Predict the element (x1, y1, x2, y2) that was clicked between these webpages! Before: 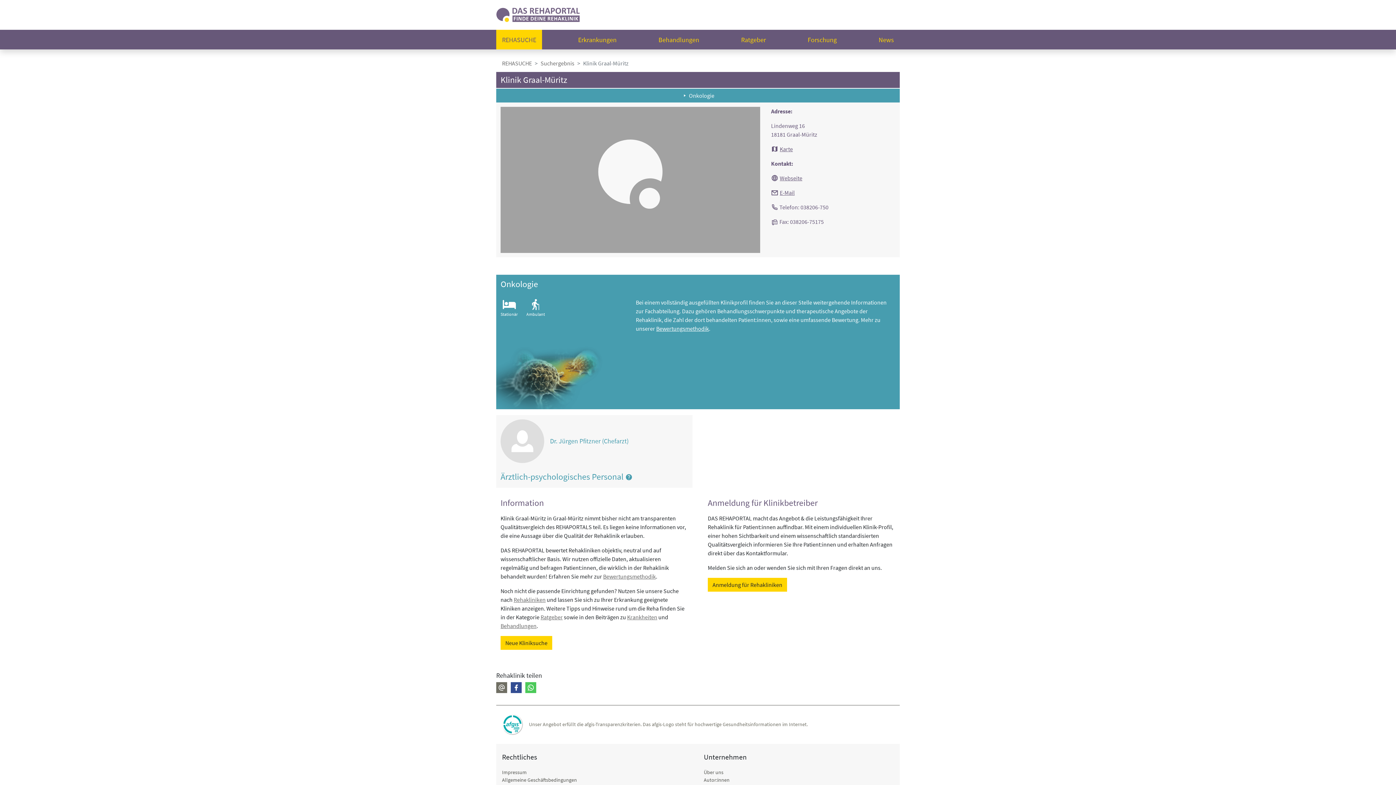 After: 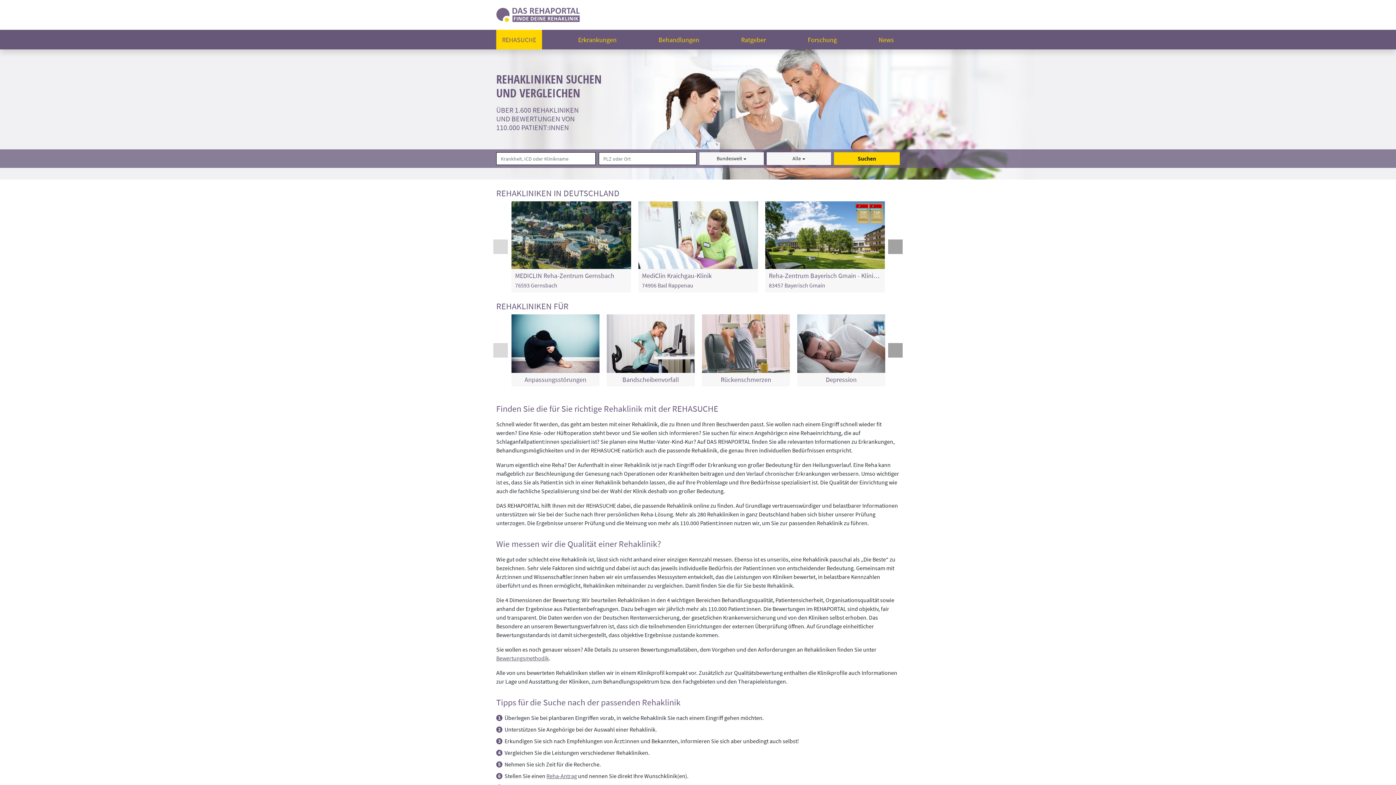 Action: label: REHASUCHE bbox: (502, 59, 532, 66)